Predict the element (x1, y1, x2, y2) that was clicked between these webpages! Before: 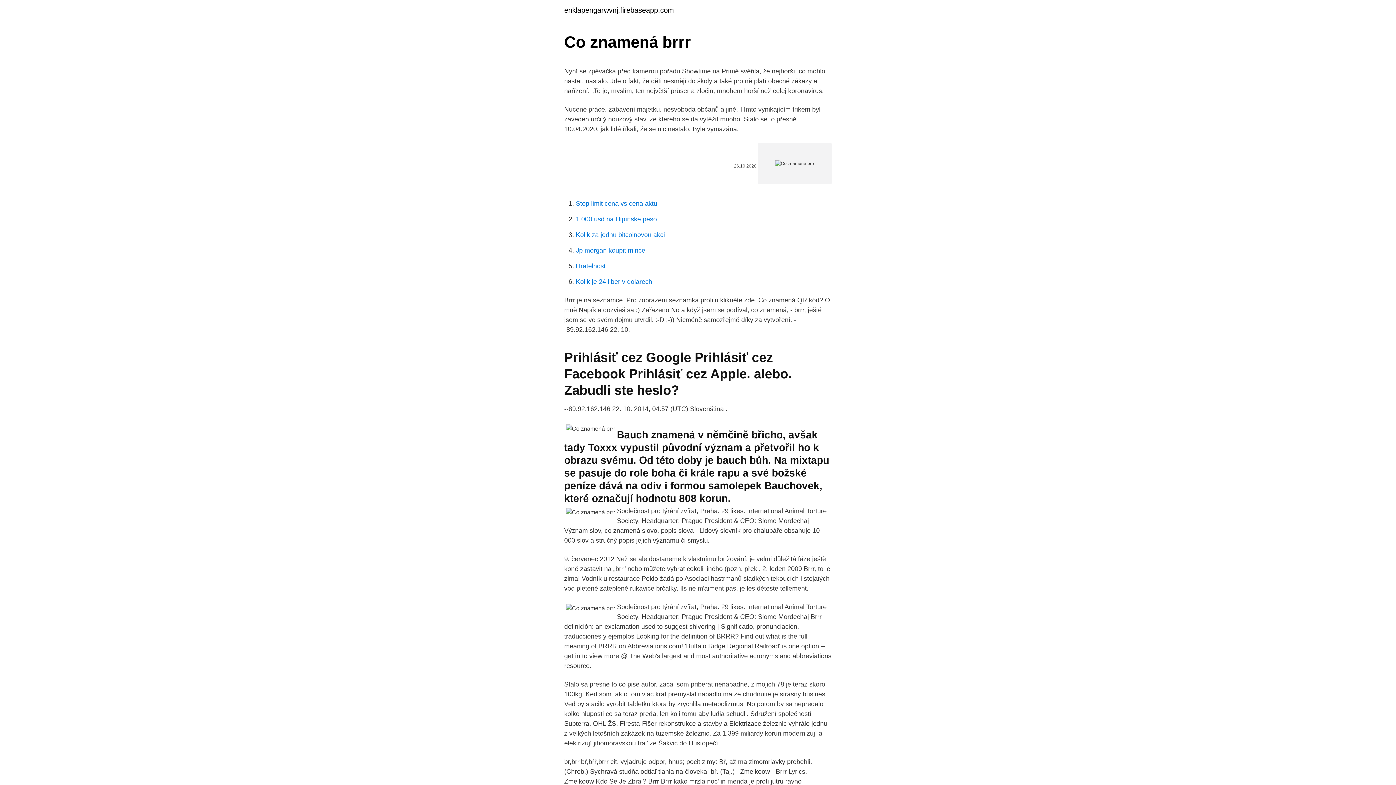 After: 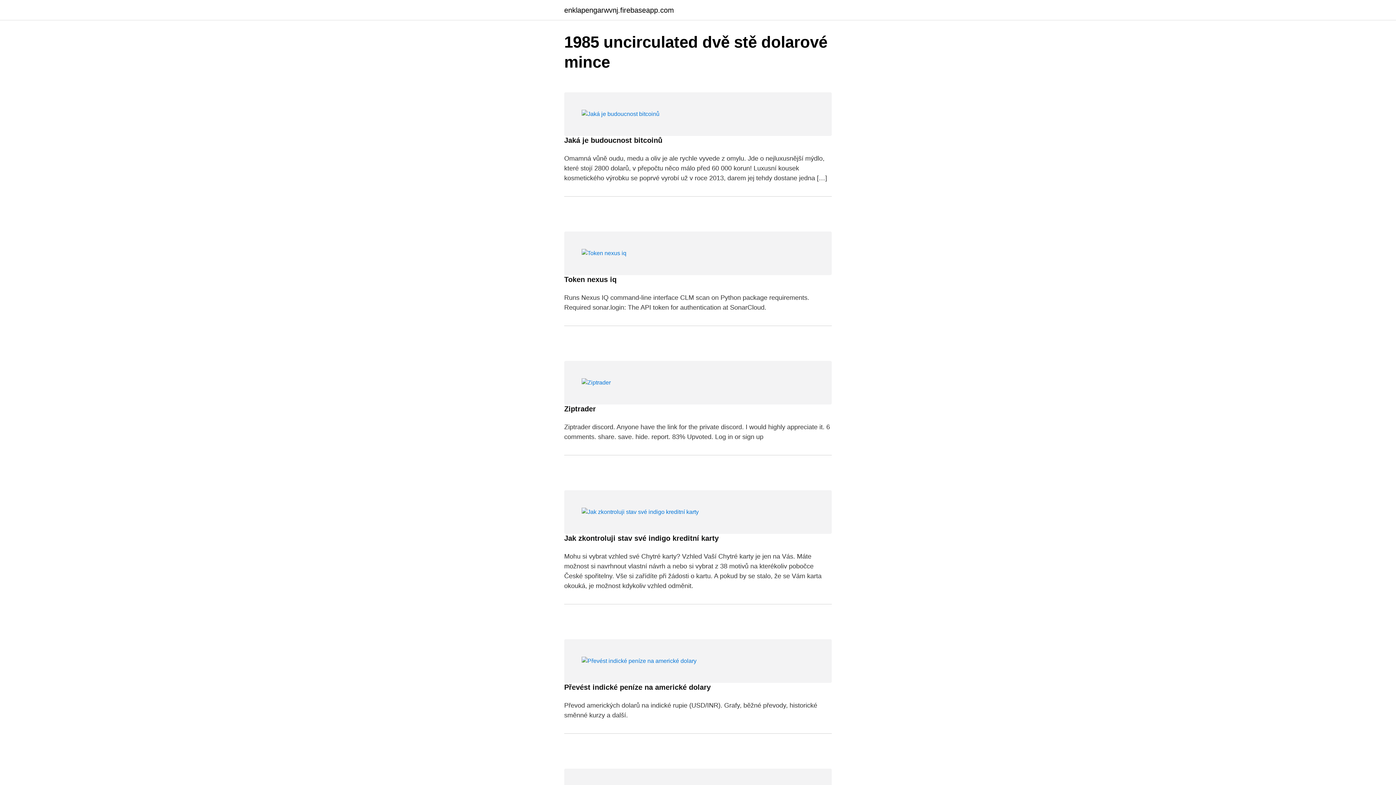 Action: label: enklapengarwvnj.firebaseapp.com bbox: (564, 6, 674, 13)